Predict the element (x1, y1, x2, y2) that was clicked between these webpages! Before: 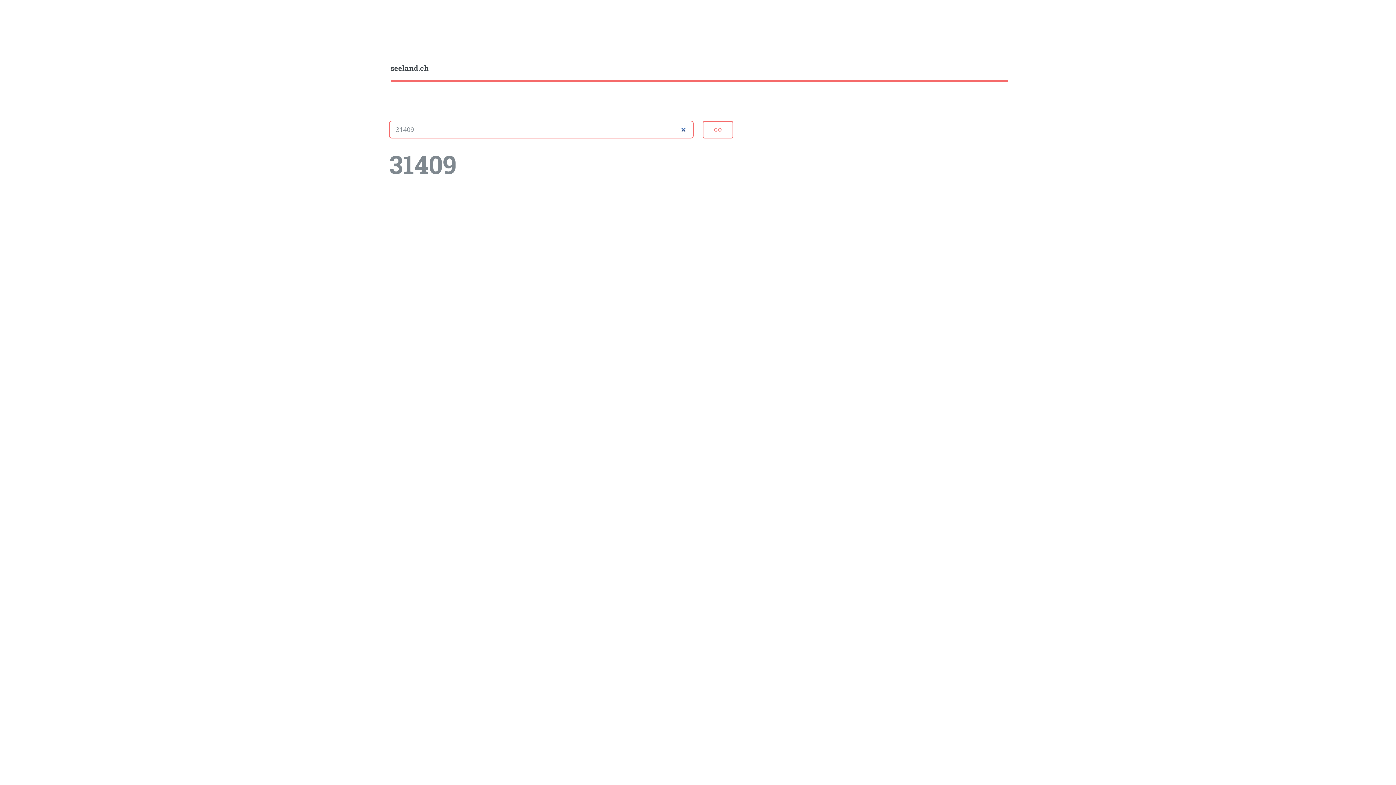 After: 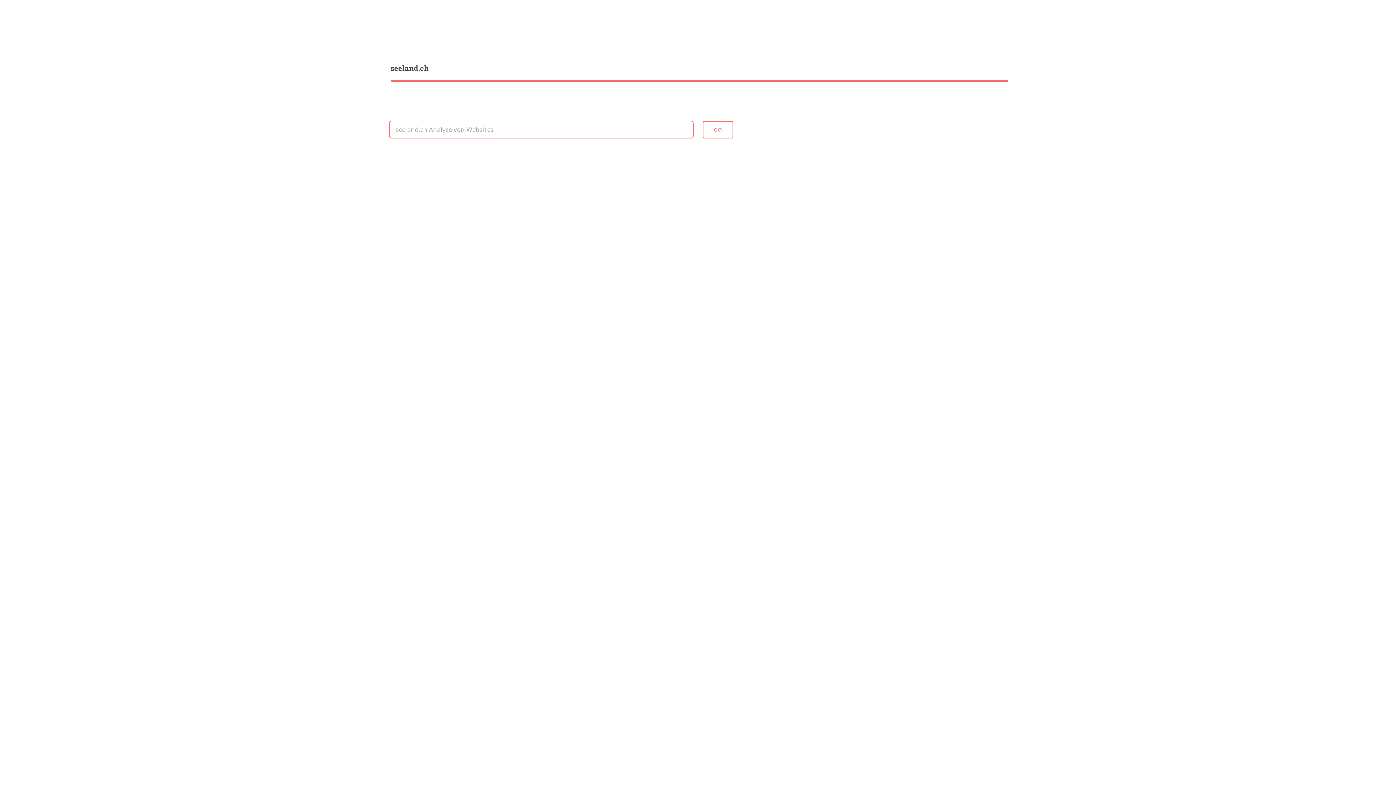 Action: bbox: (390, 62, 1008, 74) label: seeland.ch﻿